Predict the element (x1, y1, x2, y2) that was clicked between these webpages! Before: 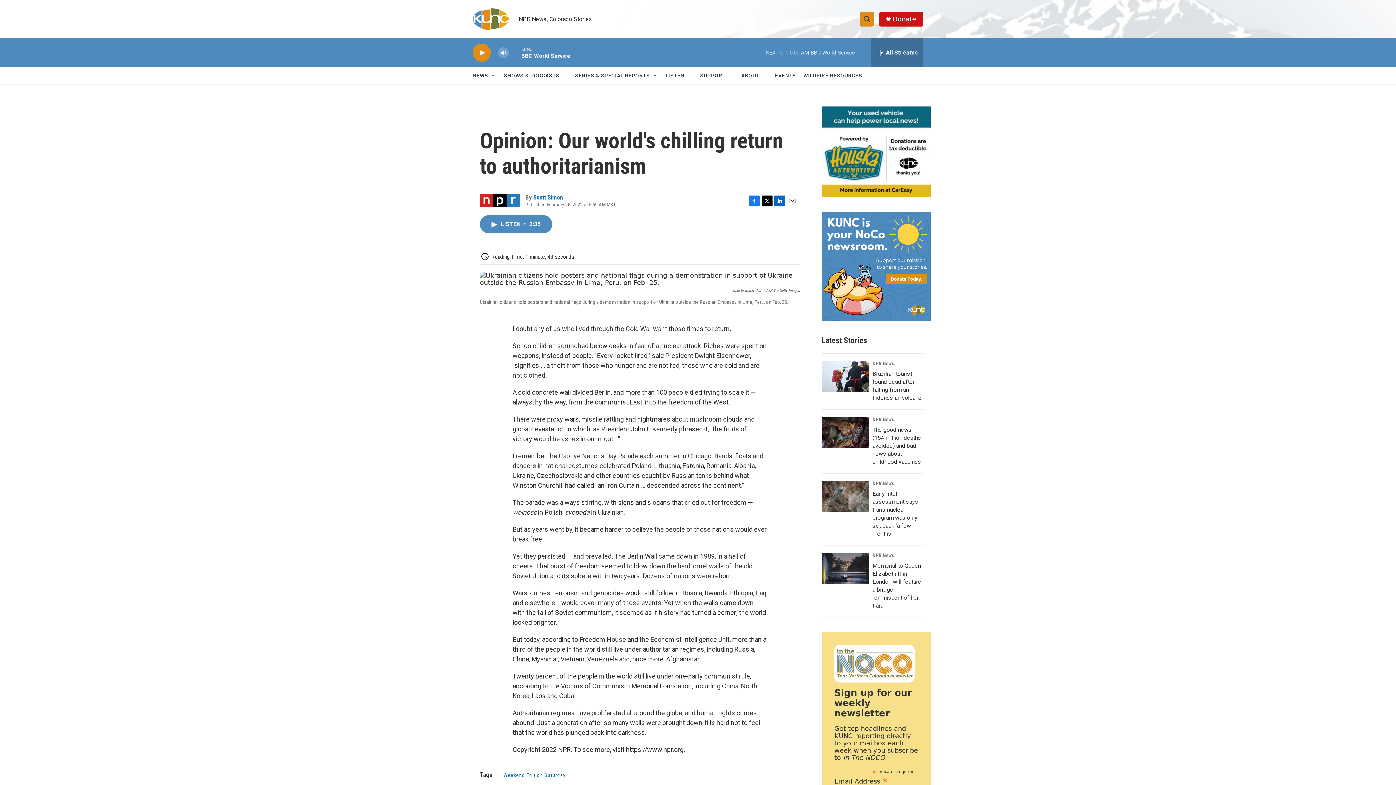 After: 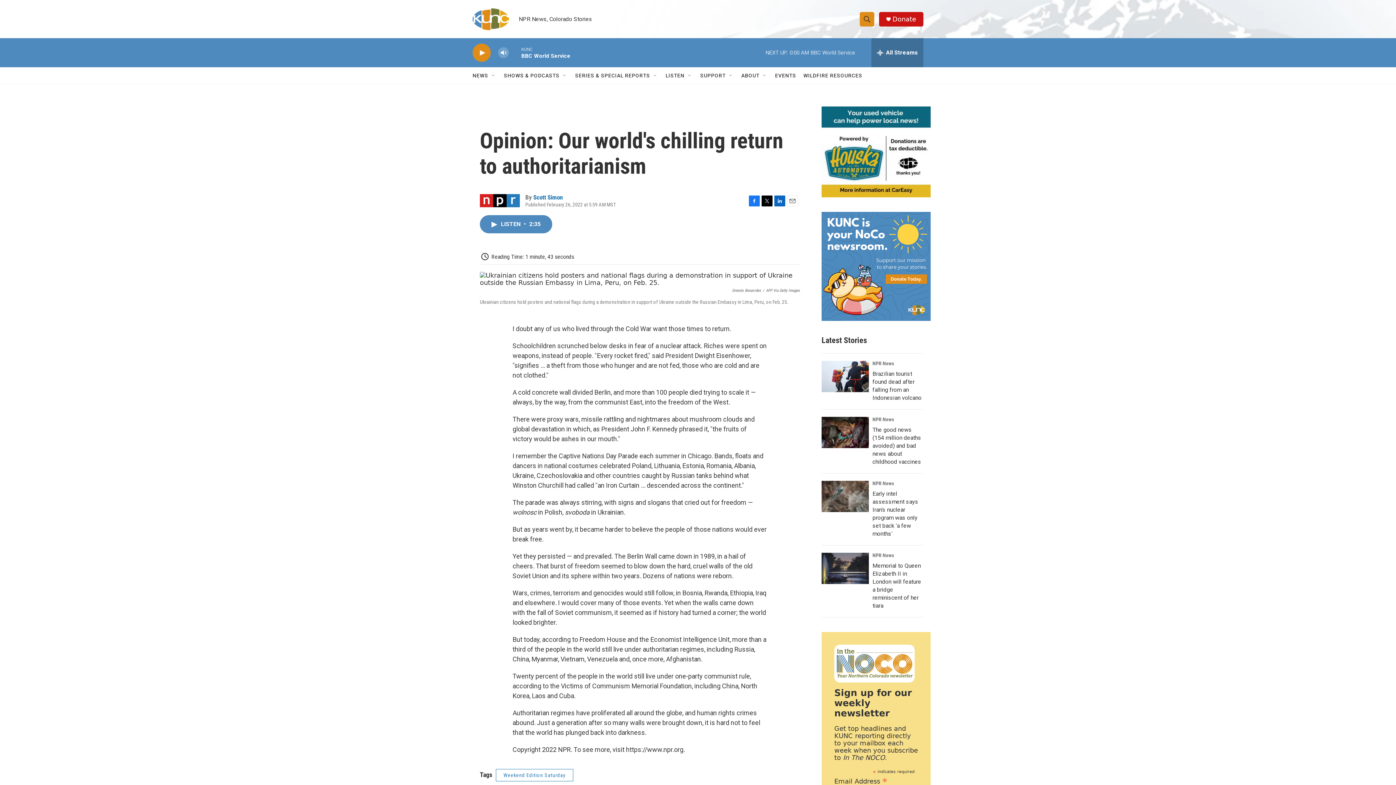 Action: label: LinkedIn bbox: (774, 195, 785, 206)